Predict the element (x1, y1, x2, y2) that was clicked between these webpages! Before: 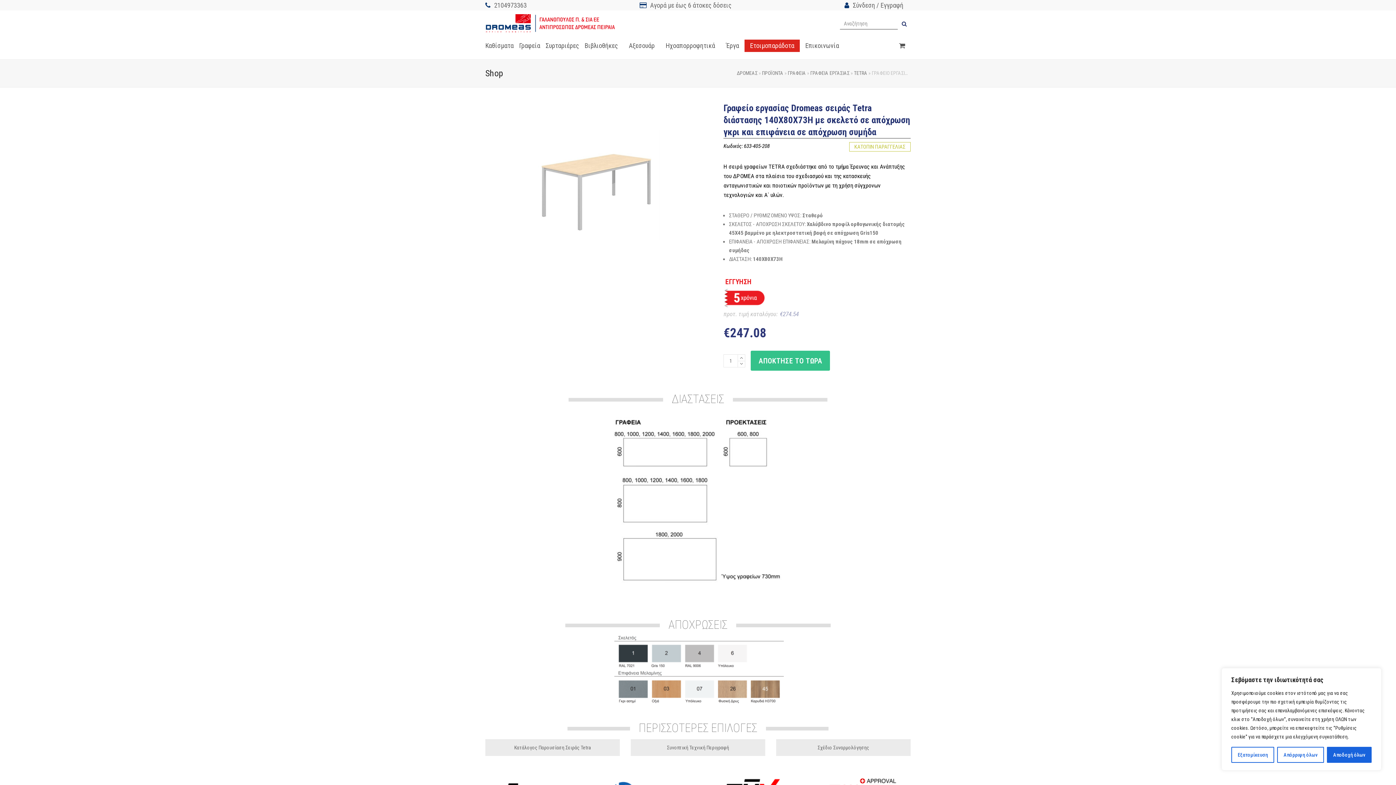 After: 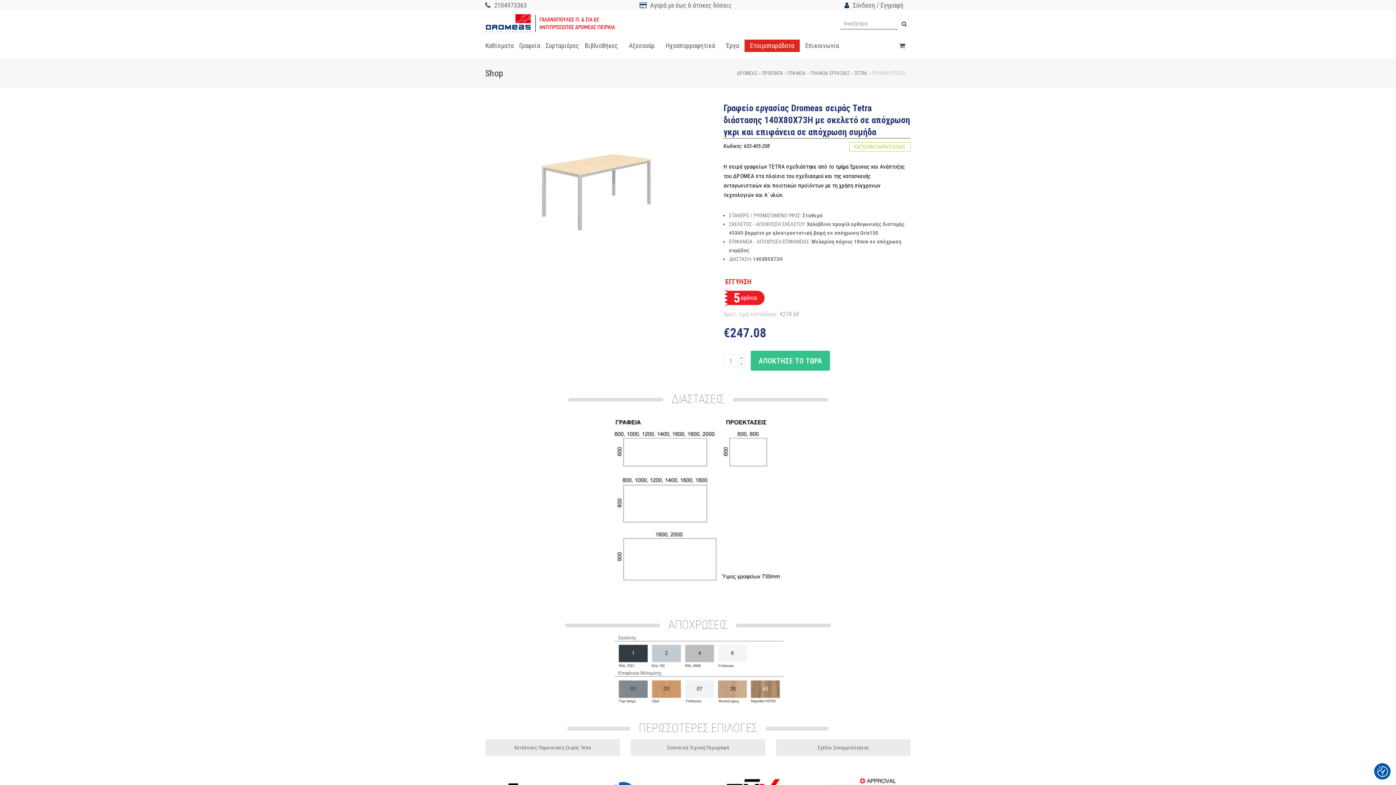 Action: bbox: (1277, 747, 1324, 763) label: Απόρριψη όλων